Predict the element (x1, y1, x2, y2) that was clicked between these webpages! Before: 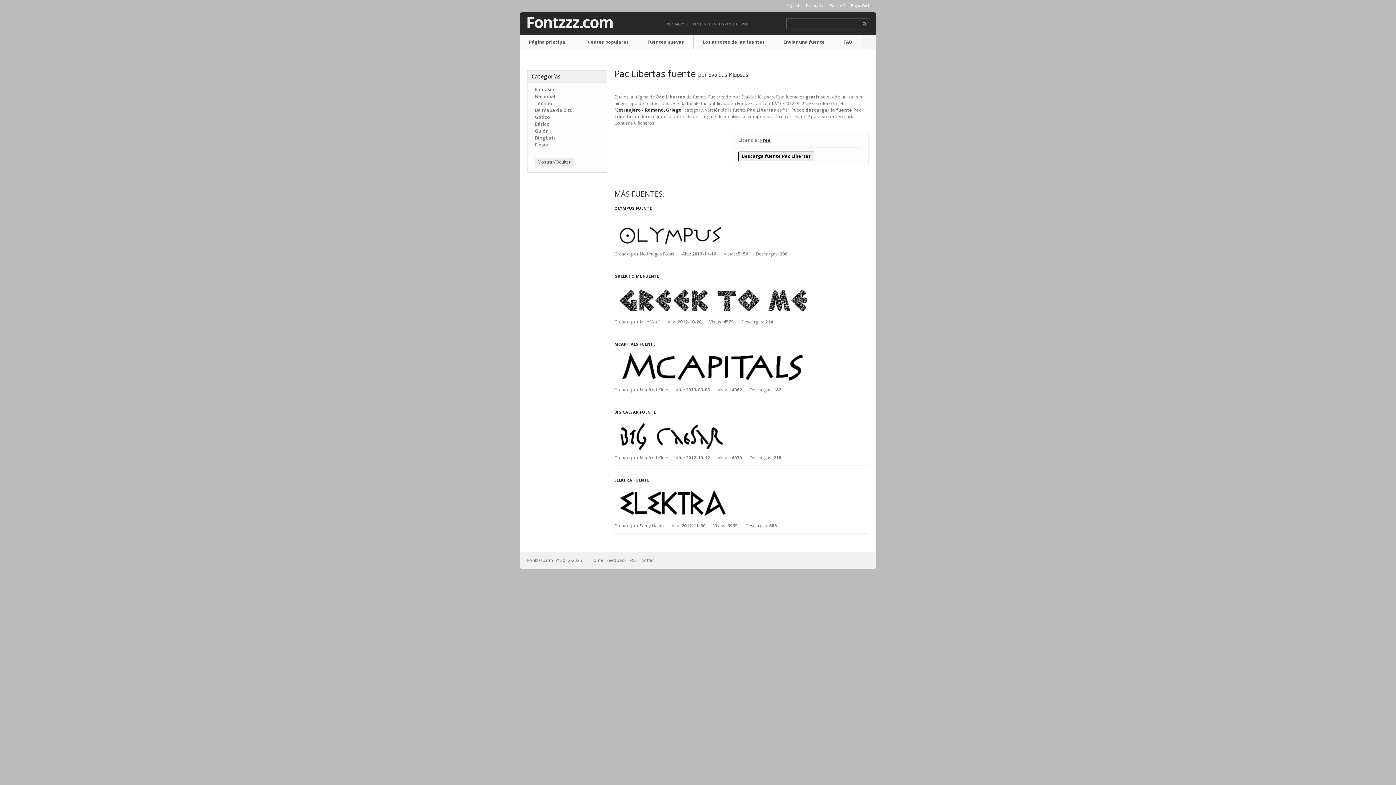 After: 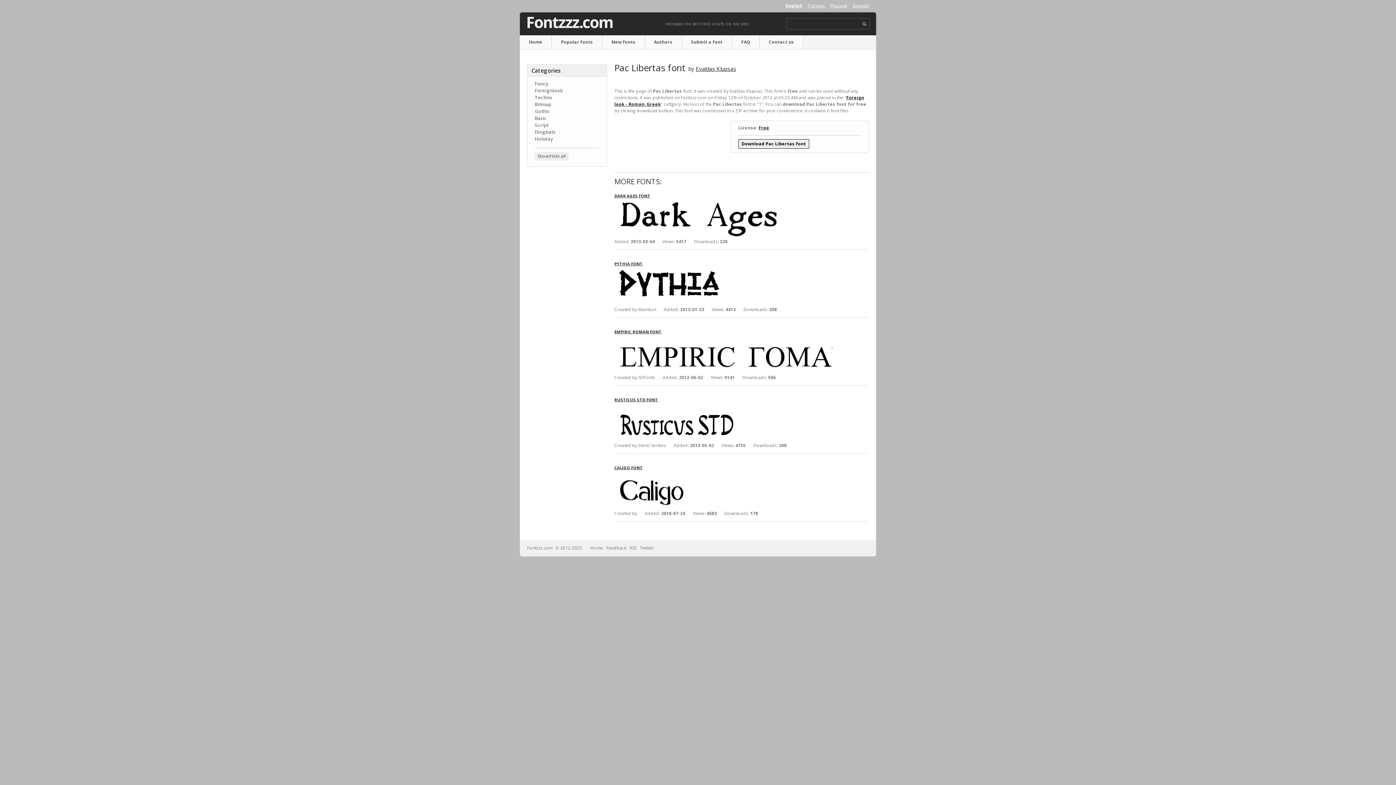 Action: bbox: (786, 2, 800, 8) label: English